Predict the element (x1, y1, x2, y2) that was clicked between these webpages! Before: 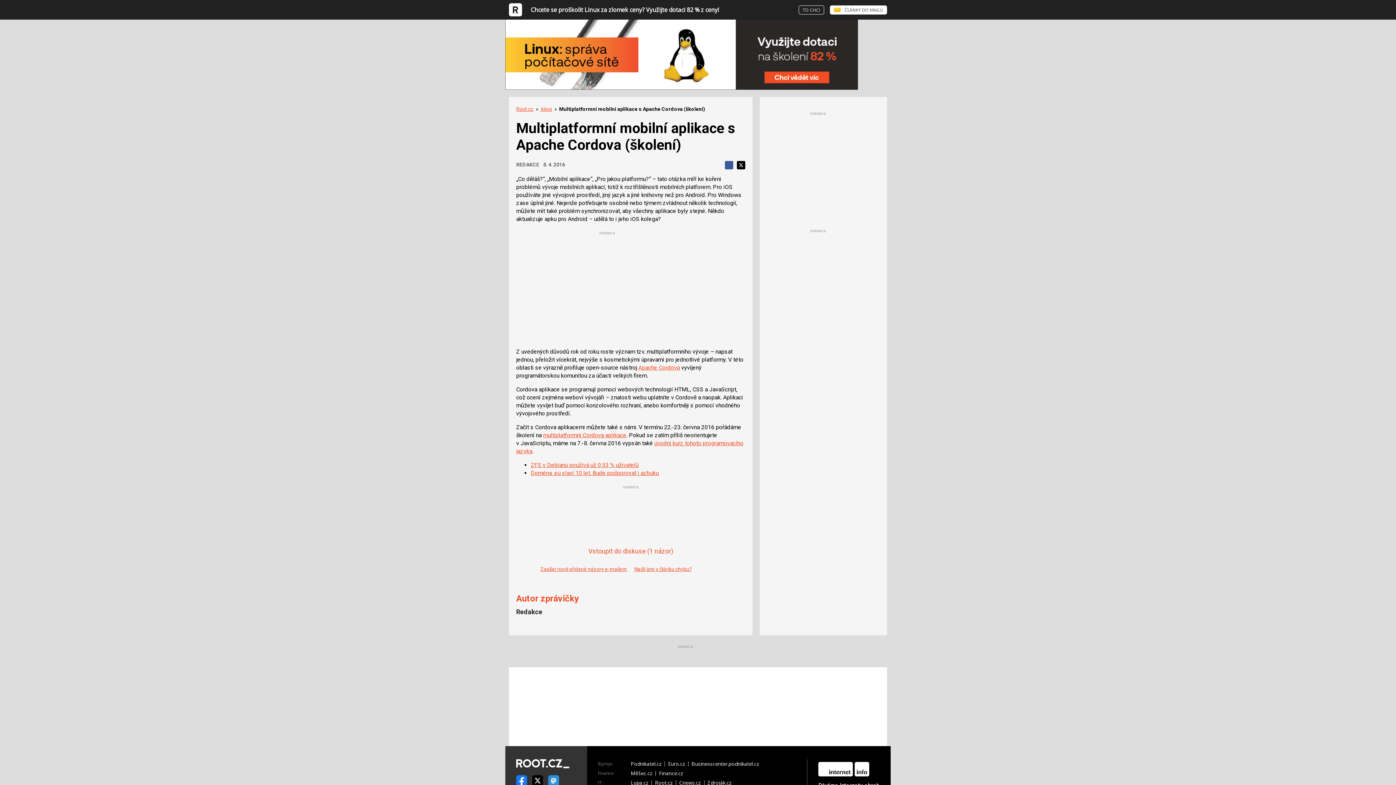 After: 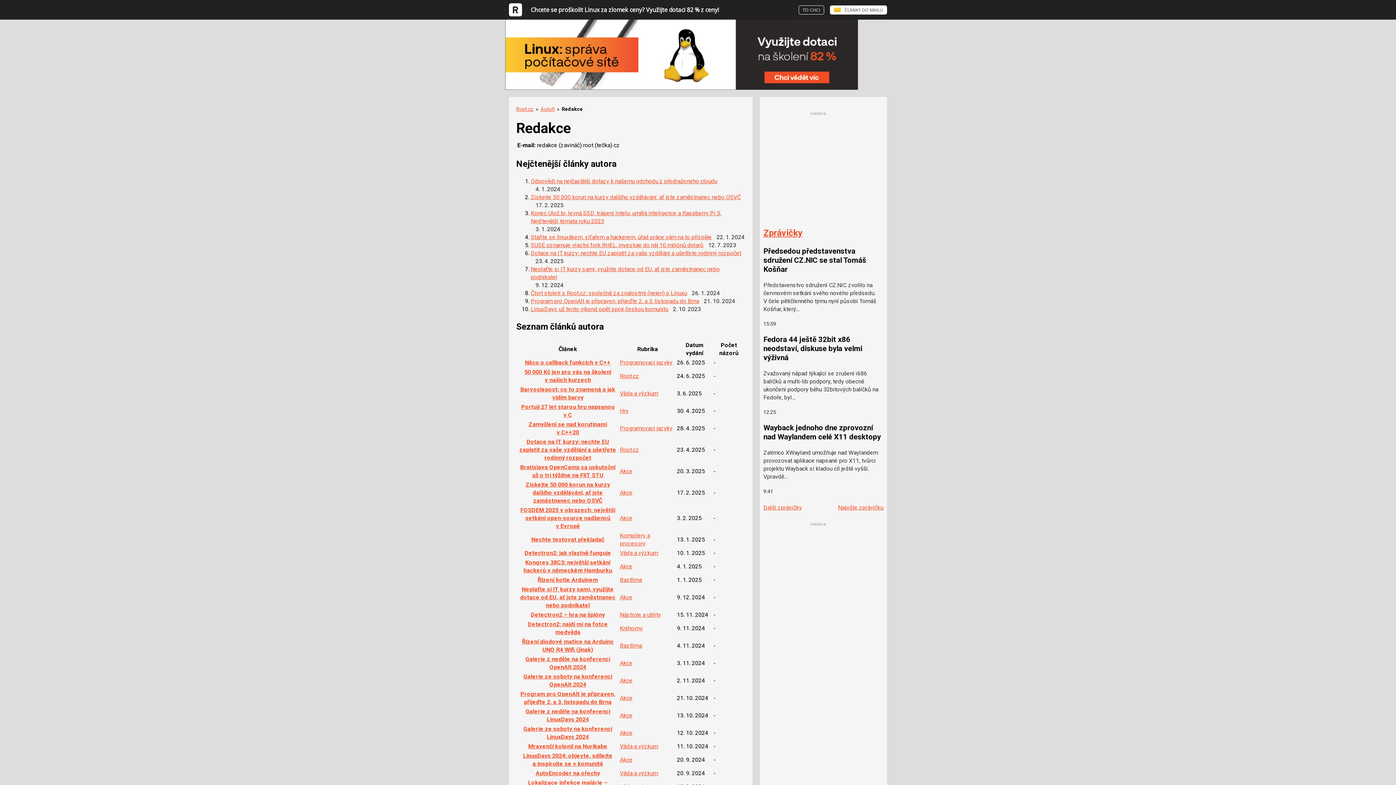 Action: bbox: (516, 608, 542, 615) label: Redakce